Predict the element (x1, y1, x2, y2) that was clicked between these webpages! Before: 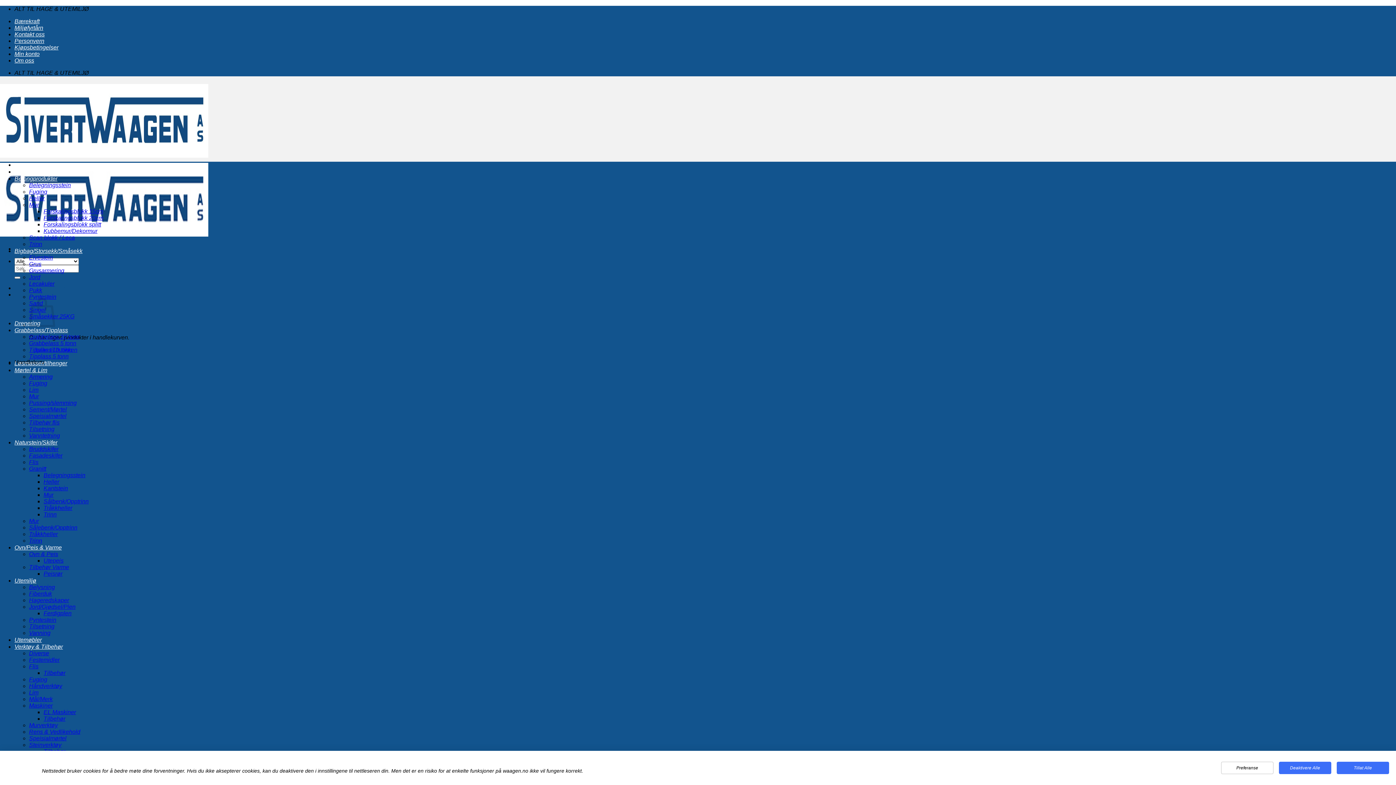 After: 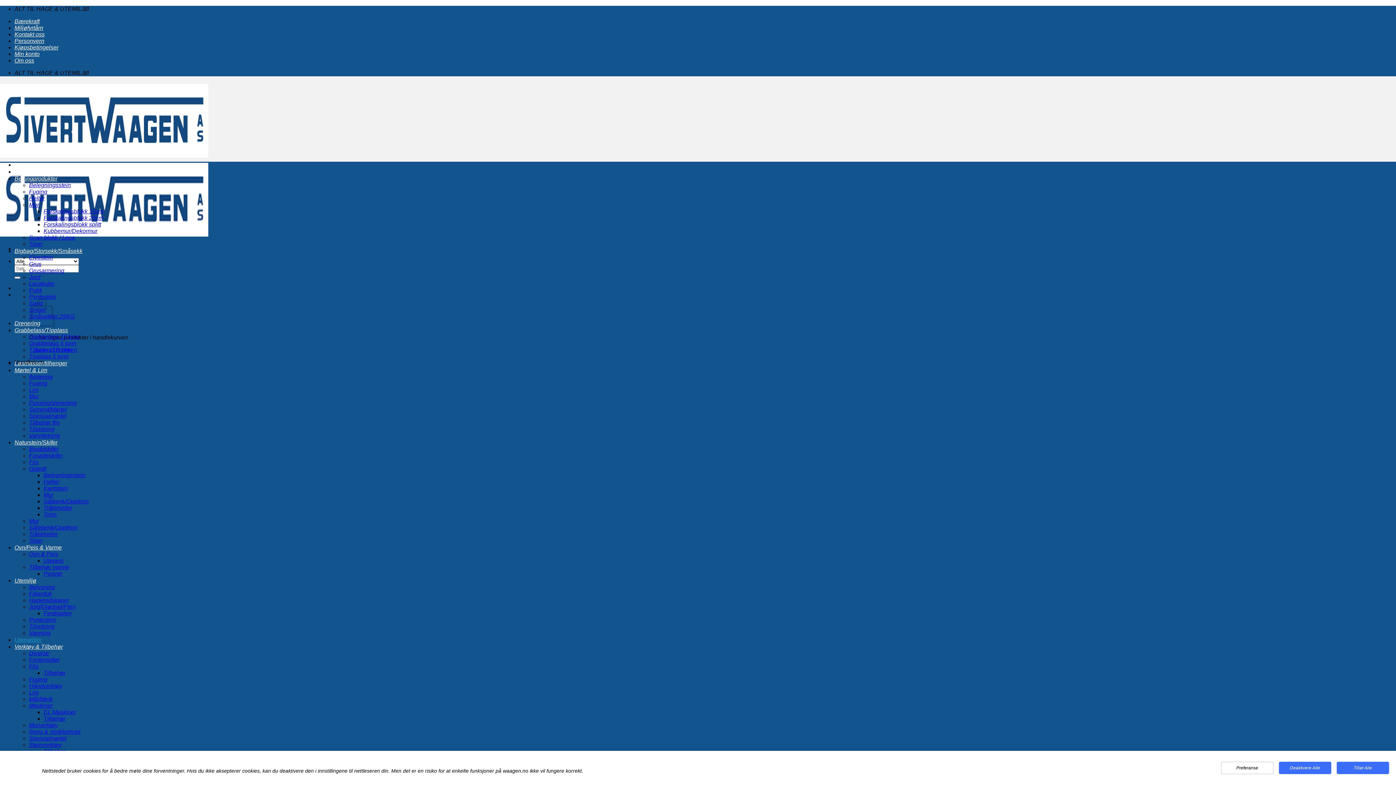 Action: bbox: (14, 637, 41, 643) label: Utemøbler